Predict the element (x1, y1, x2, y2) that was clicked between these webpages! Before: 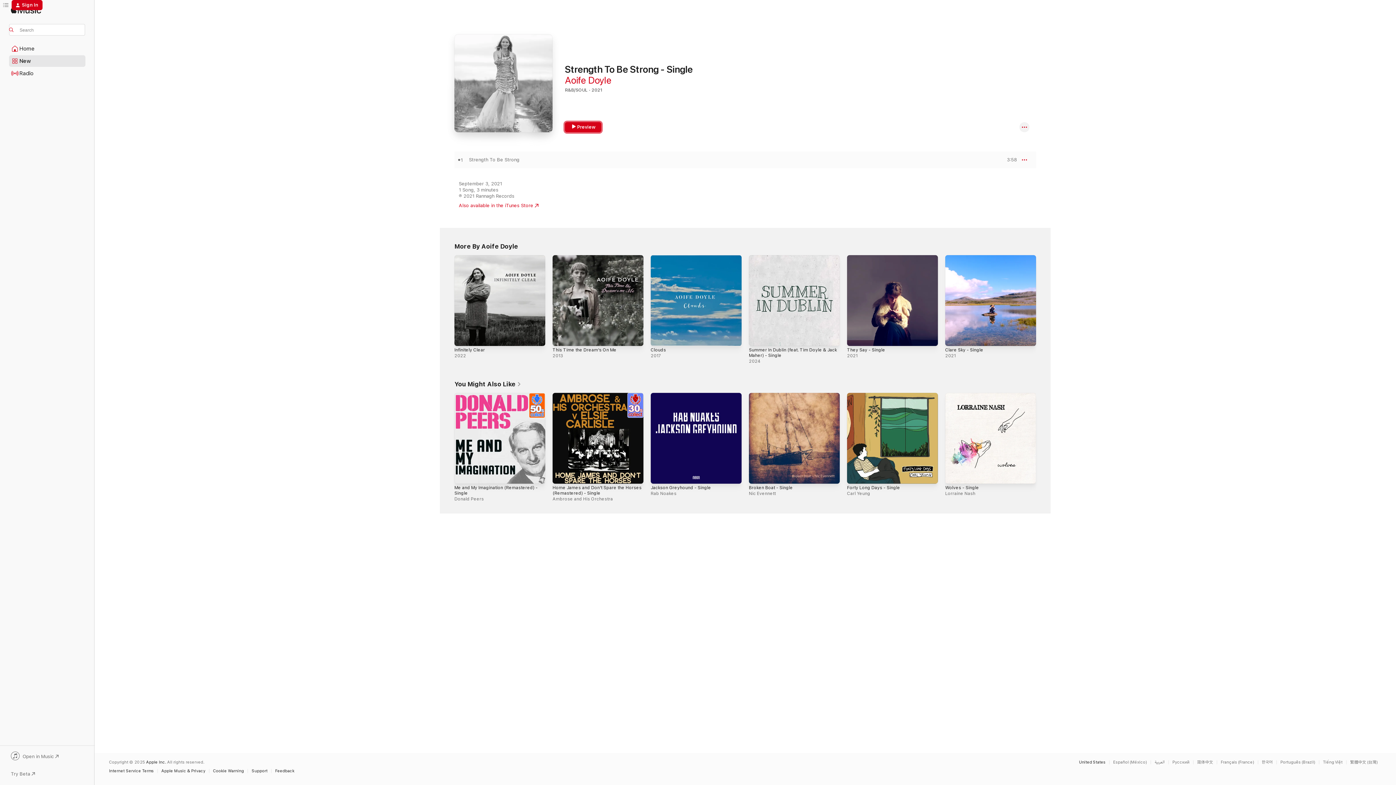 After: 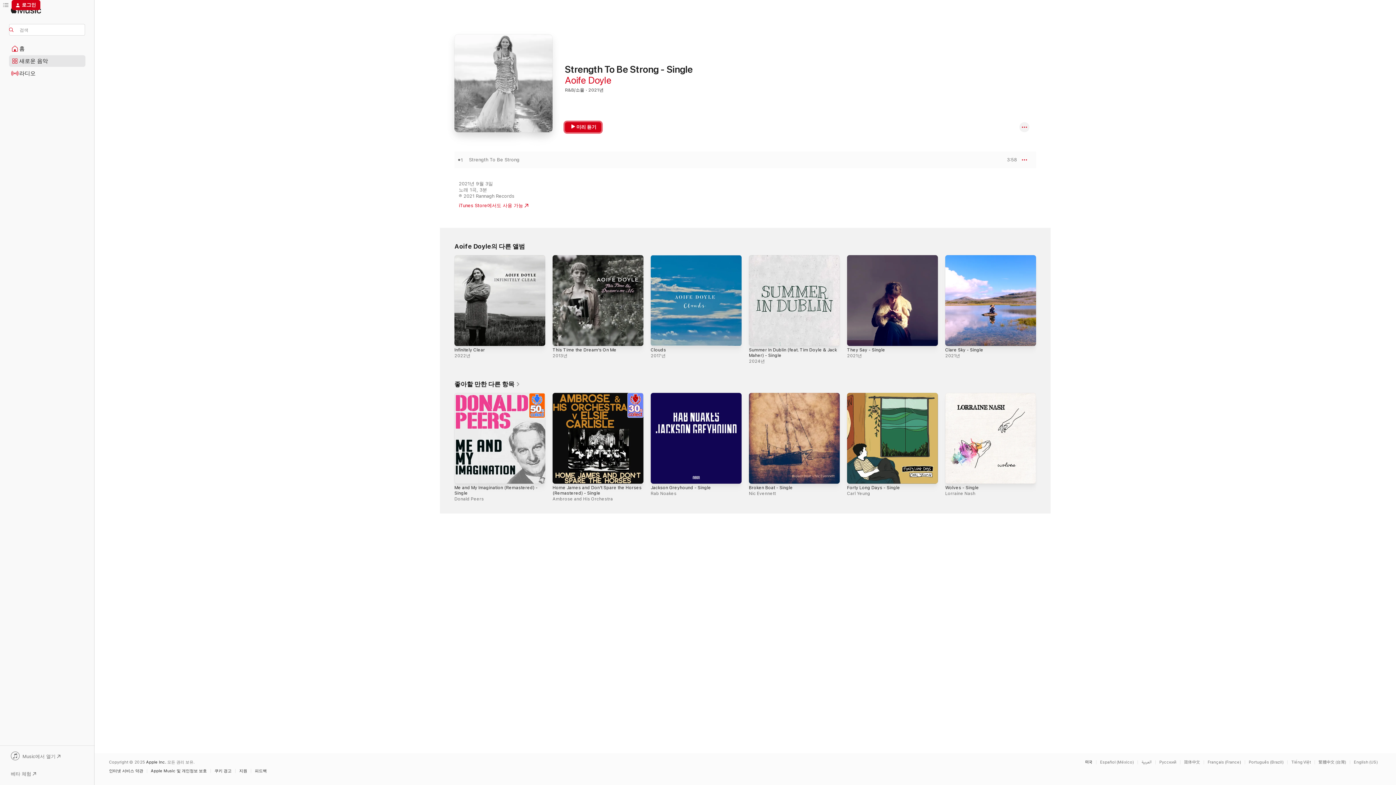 Action: label: This page is available in 한국어 bbox: (1262, 760, 1276, 764)